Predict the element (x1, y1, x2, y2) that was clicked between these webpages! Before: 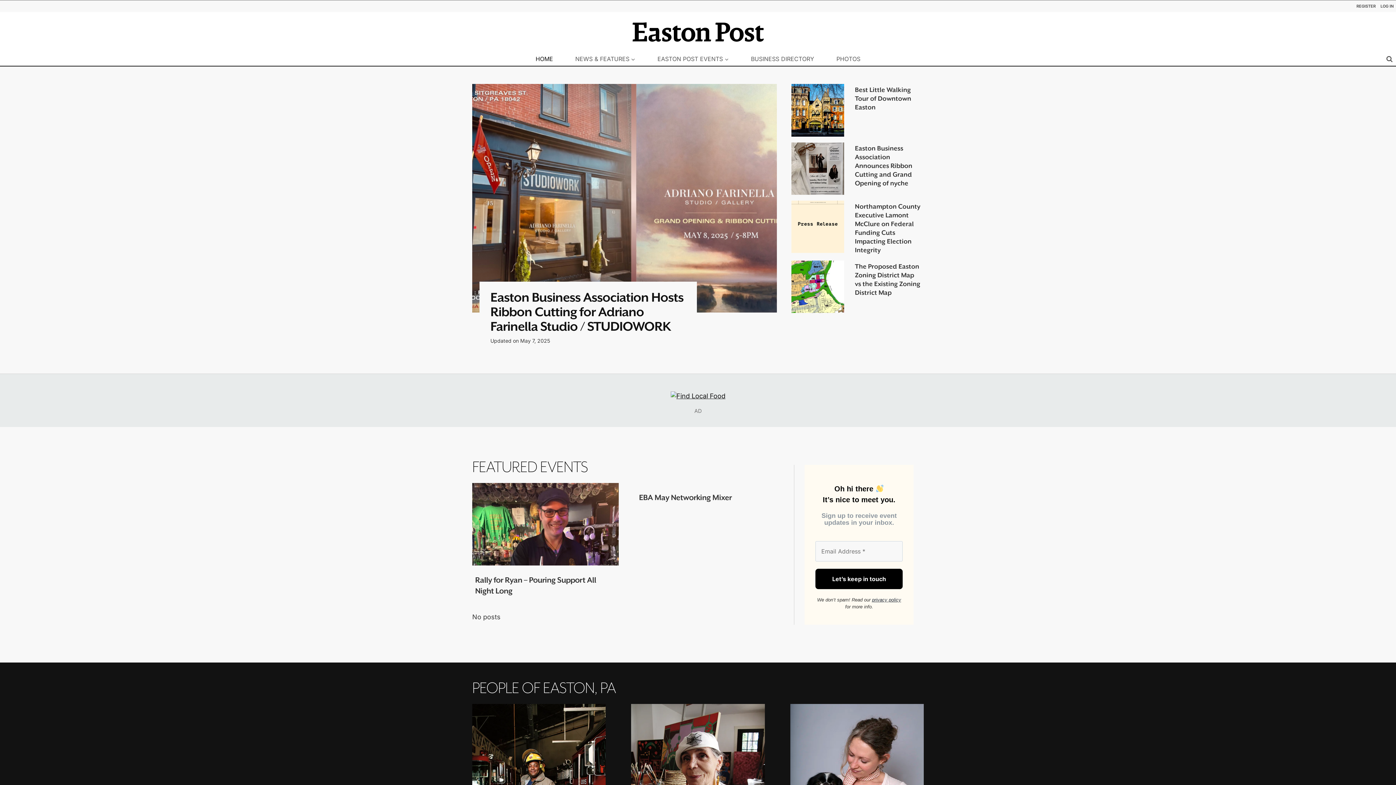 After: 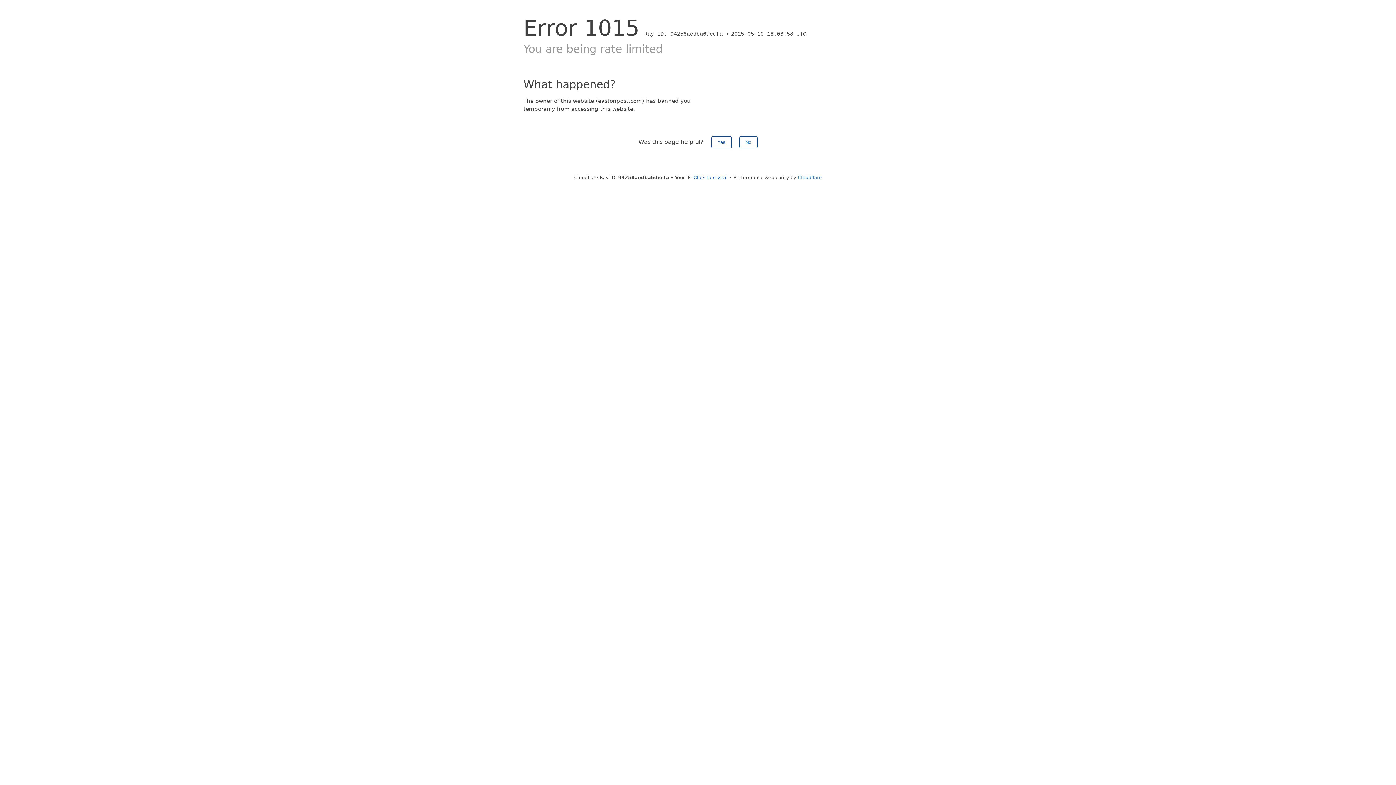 Action: label: PHOTOS bbox: (825, 54, 871, 63)